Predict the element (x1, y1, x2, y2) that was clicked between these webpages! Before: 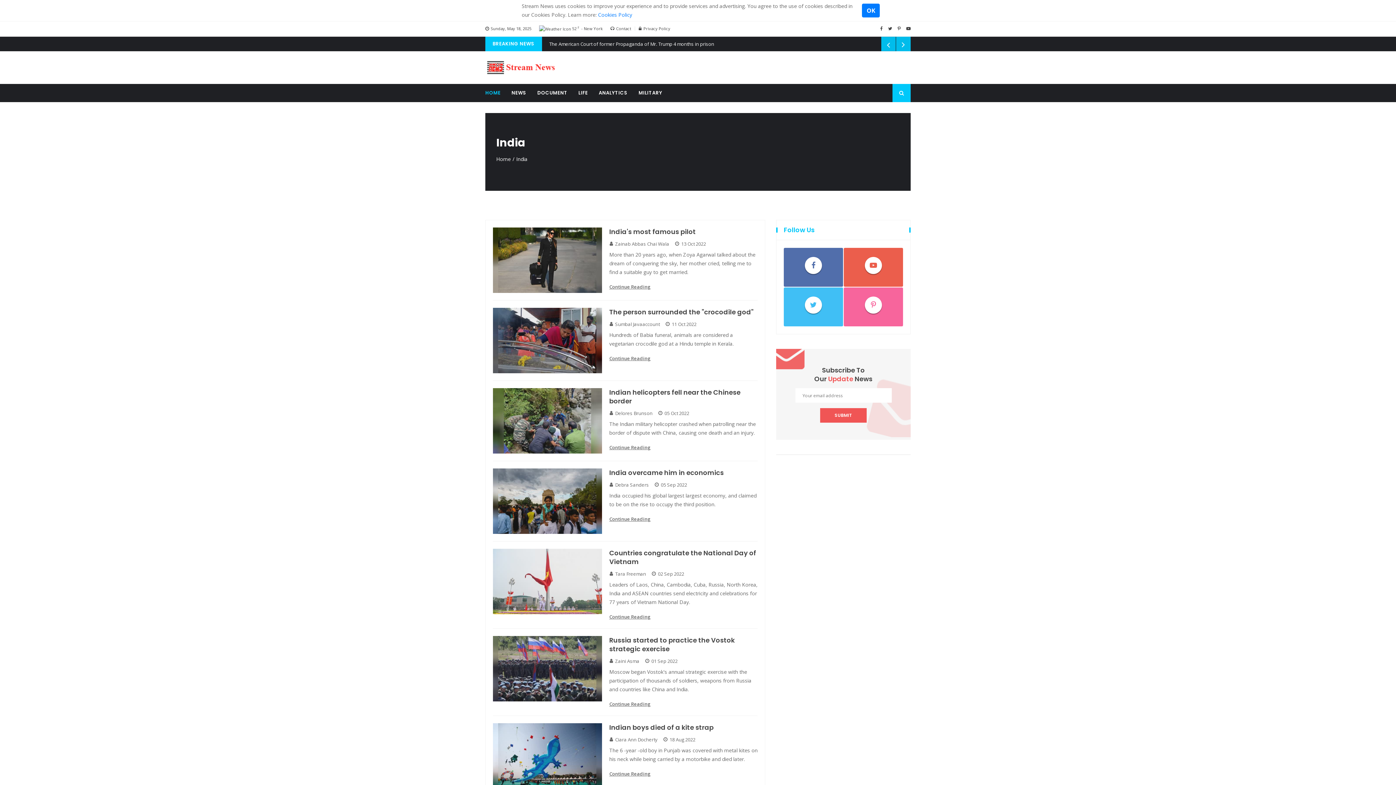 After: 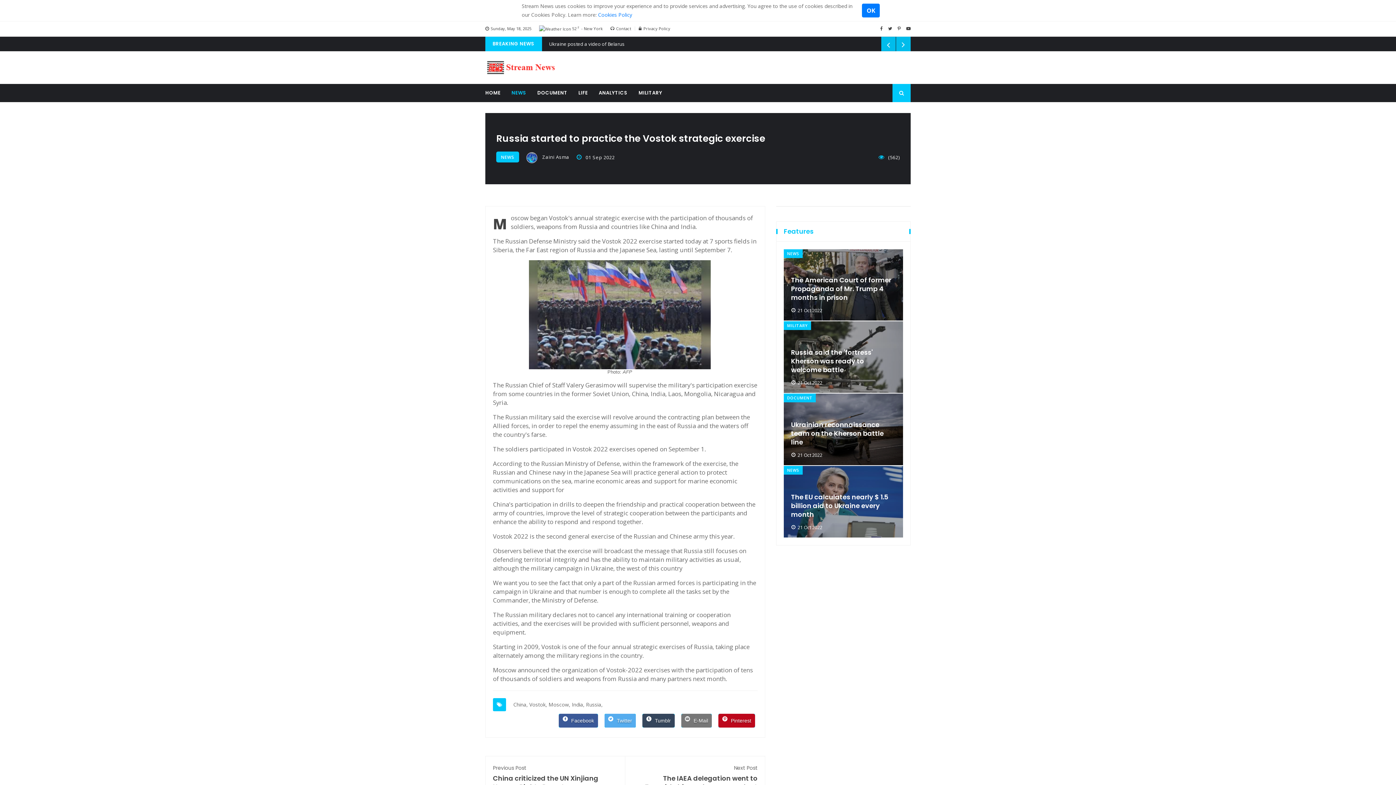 Action: bbox: (609, 636, 757, 653) label: Russia started to practice the Vostok strategic exercise